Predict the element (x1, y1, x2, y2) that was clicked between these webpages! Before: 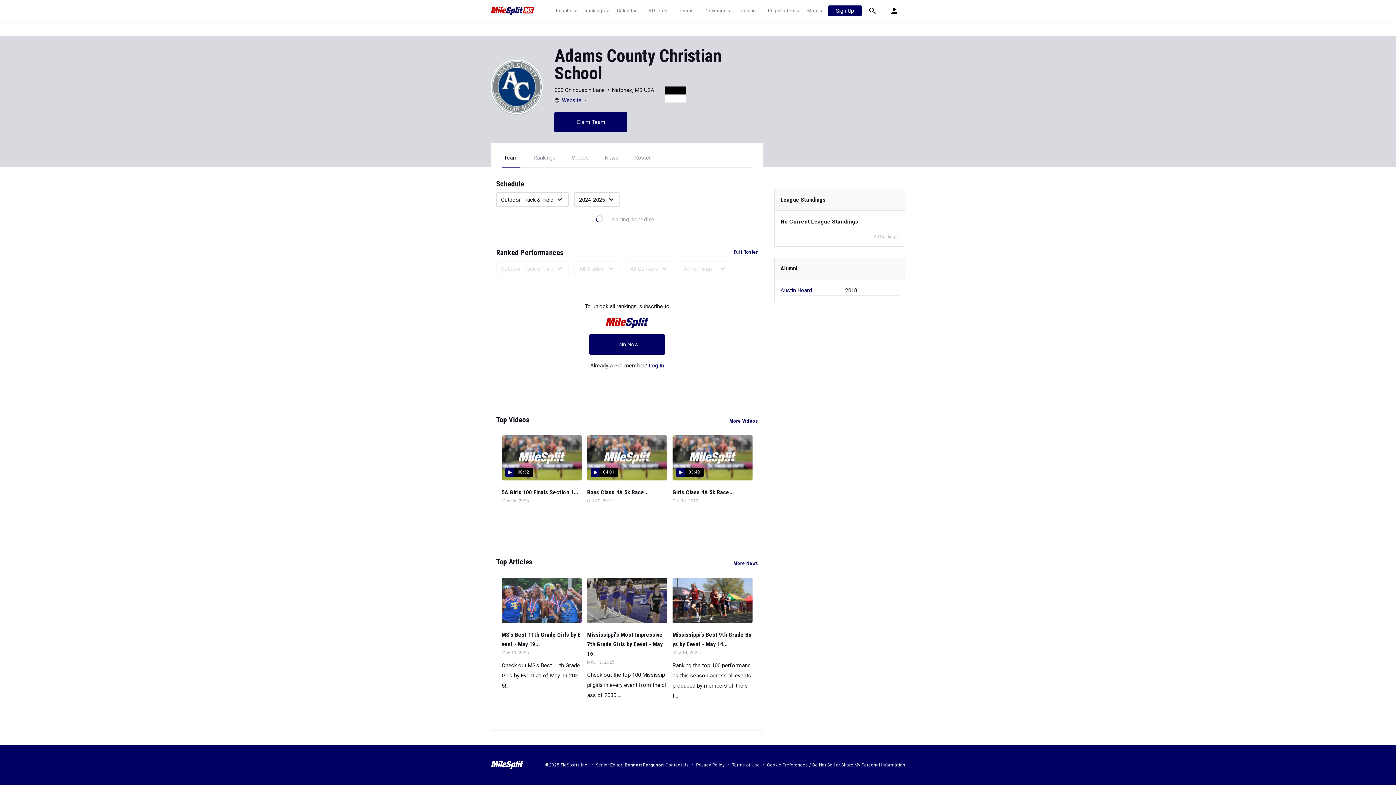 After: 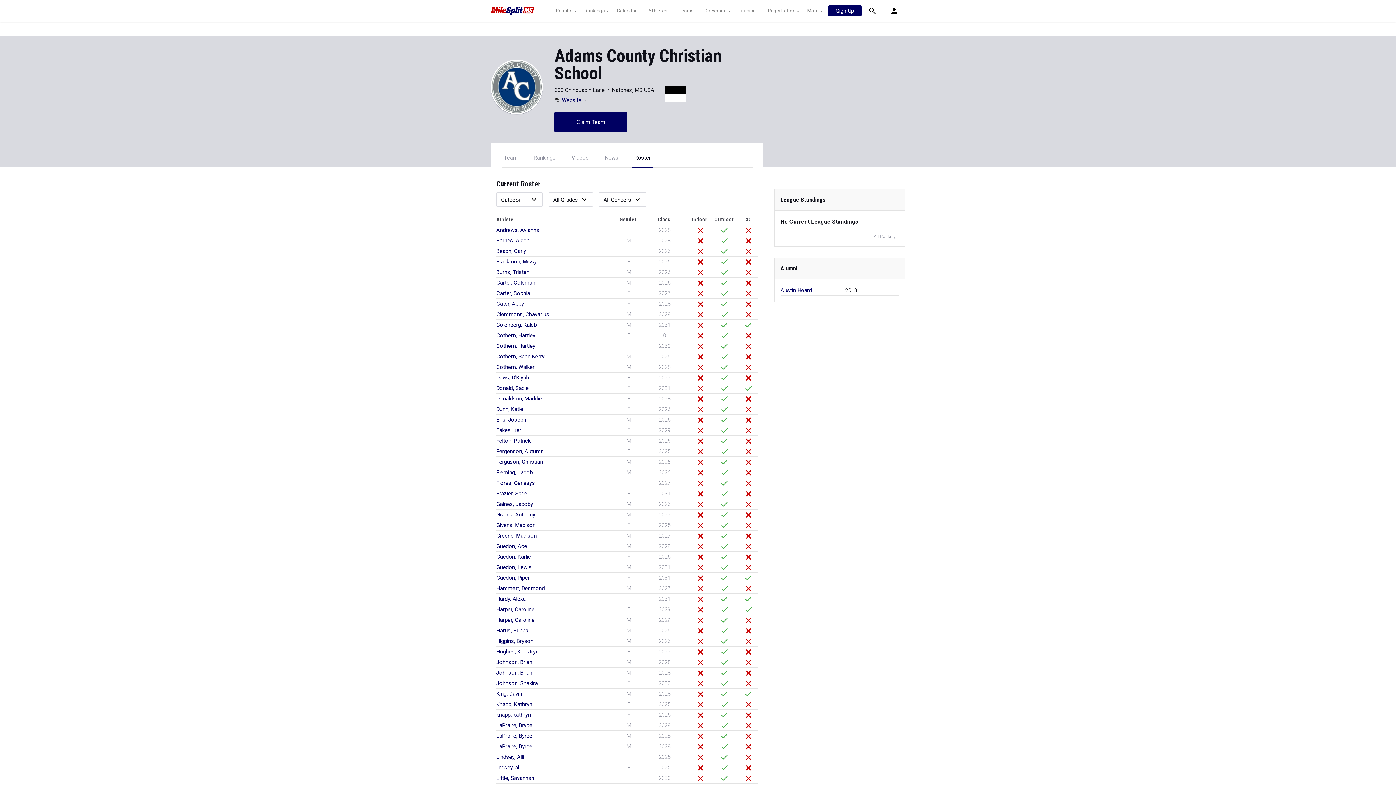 Action: bbox: (733, 246, 758, 257) label: Full Roster